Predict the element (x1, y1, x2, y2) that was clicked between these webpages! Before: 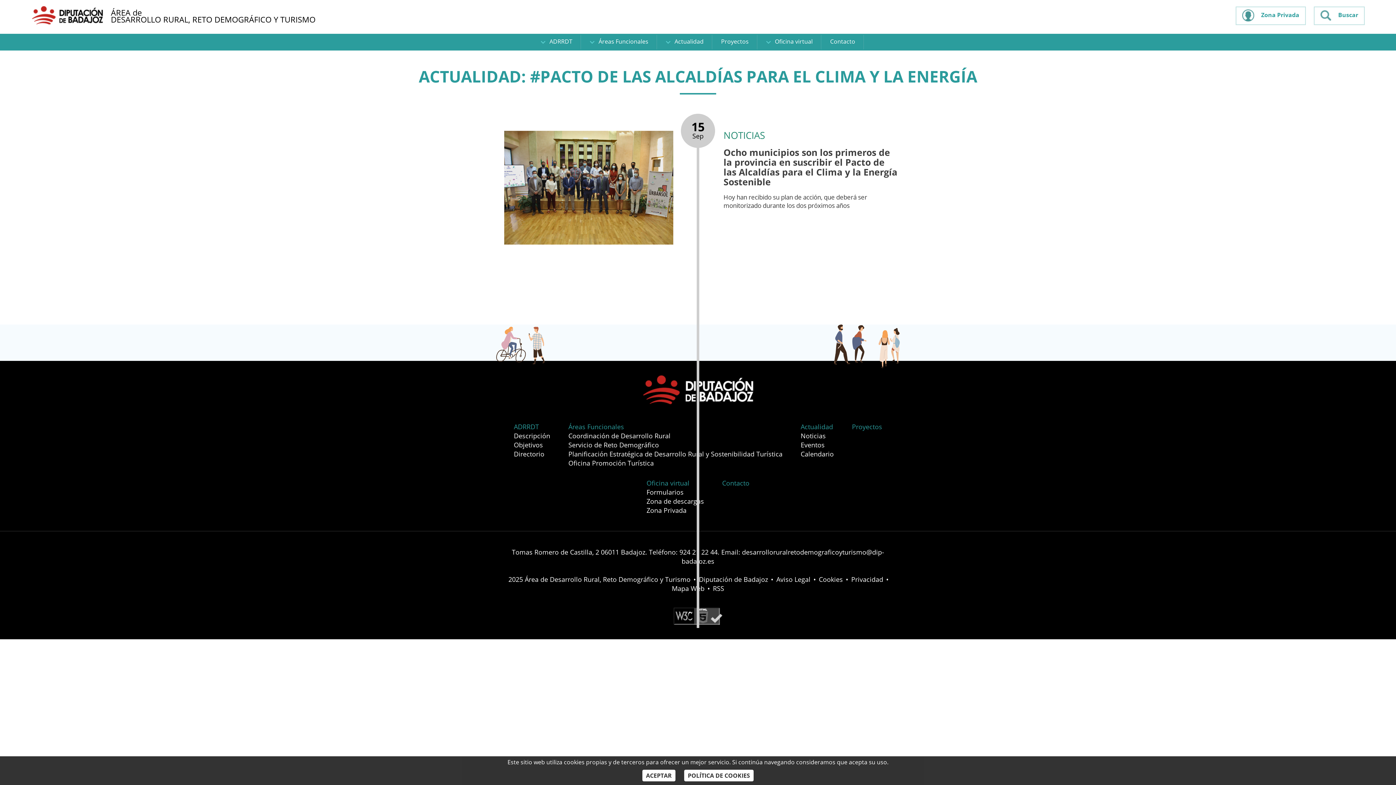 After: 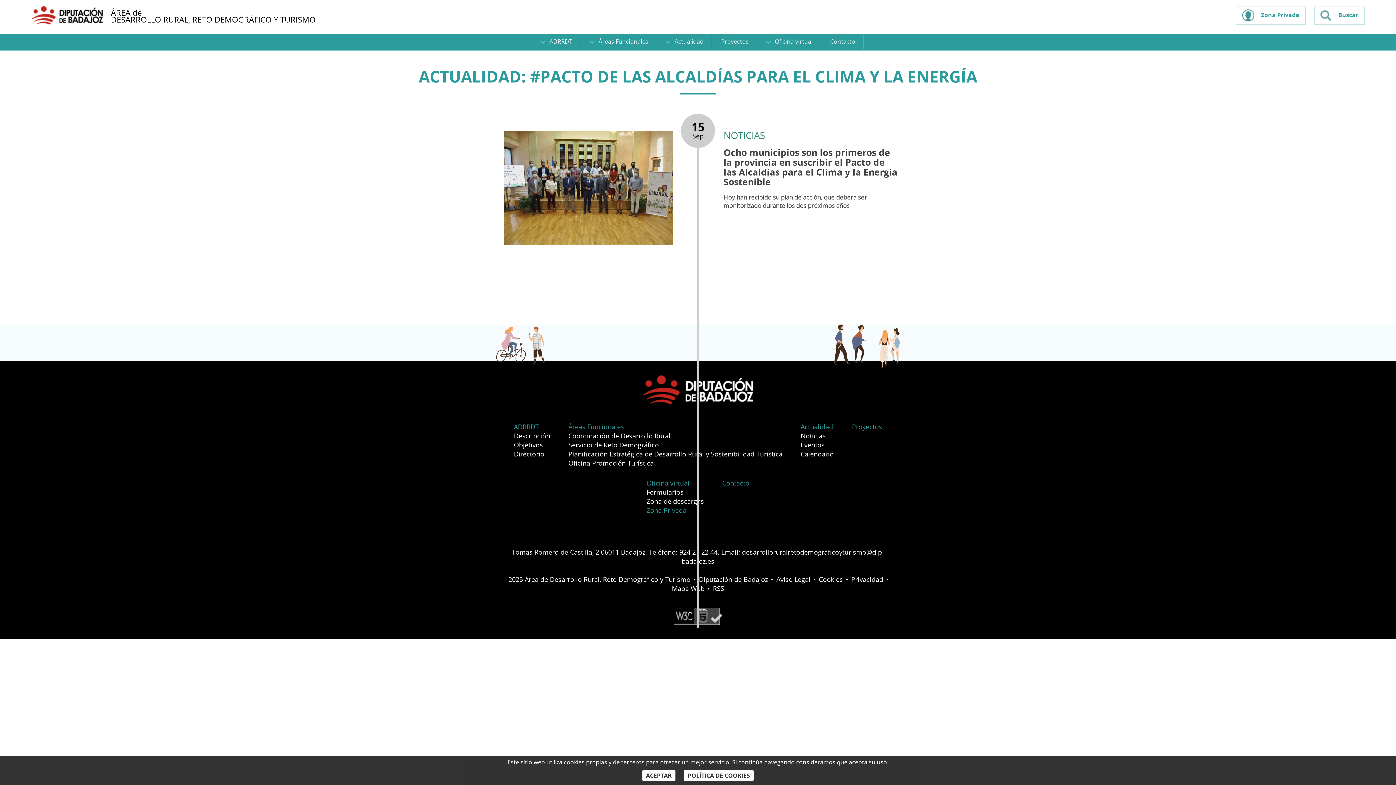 Action: bbox: (646, 506, 686, 514) label: Zona Privada